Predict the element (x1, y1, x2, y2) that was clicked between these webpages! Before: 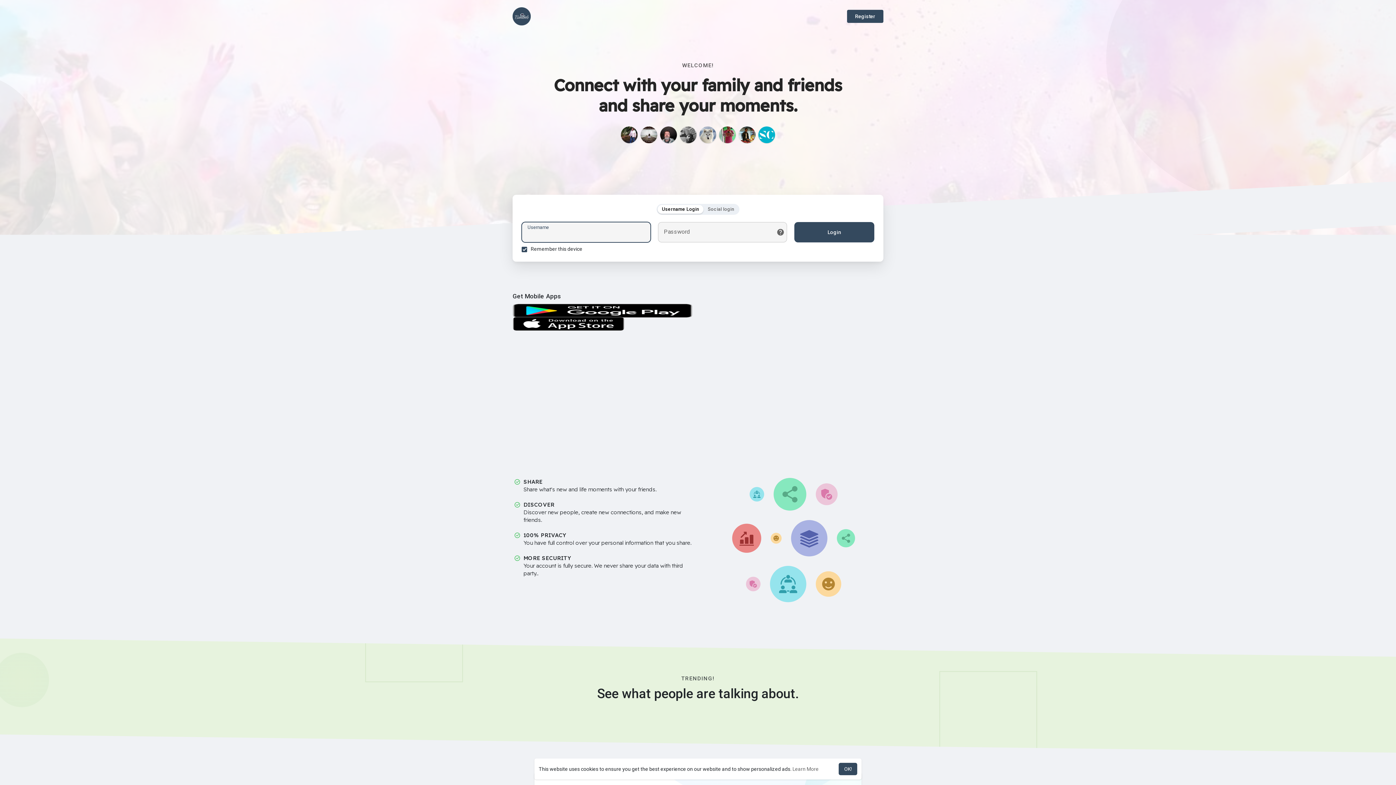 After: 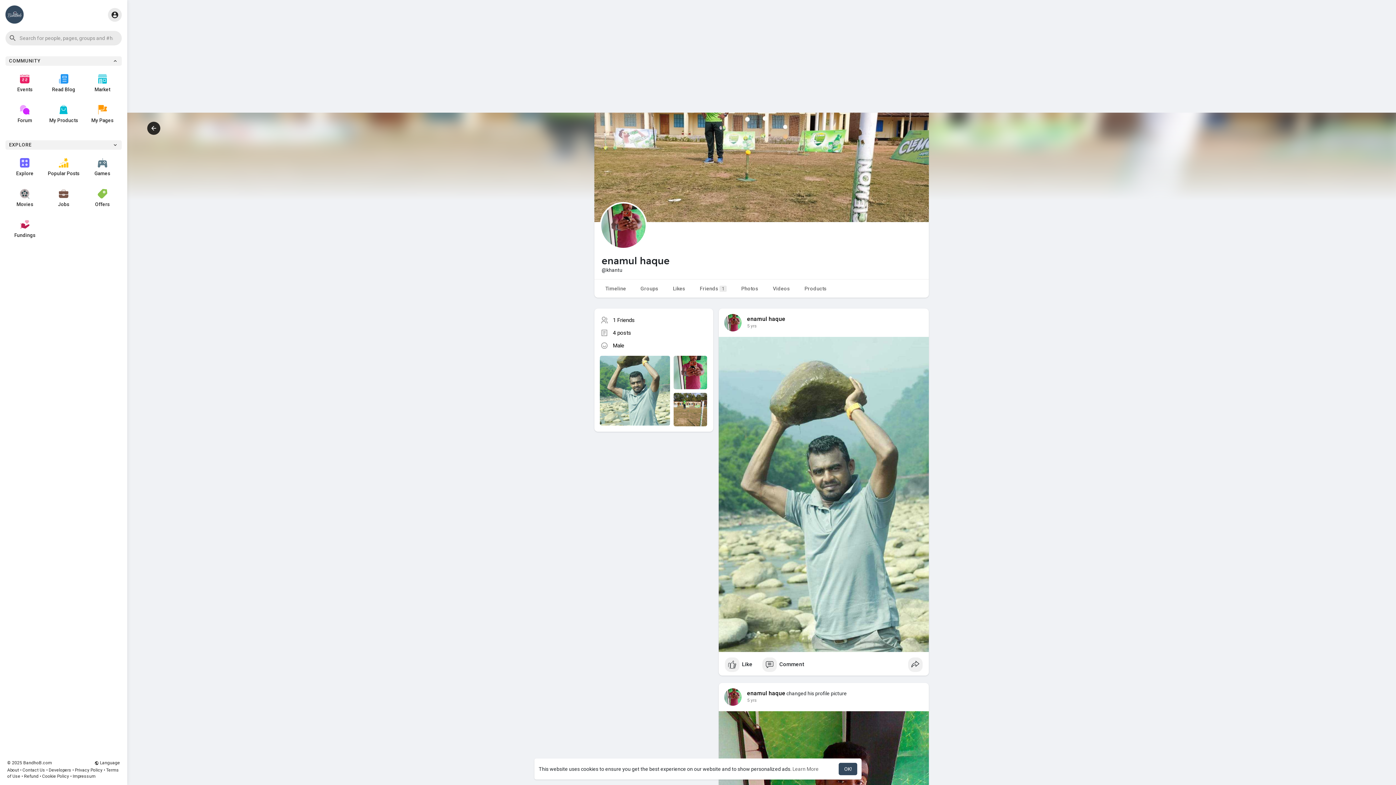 Action: bbox: (719, 126, 736, 143)